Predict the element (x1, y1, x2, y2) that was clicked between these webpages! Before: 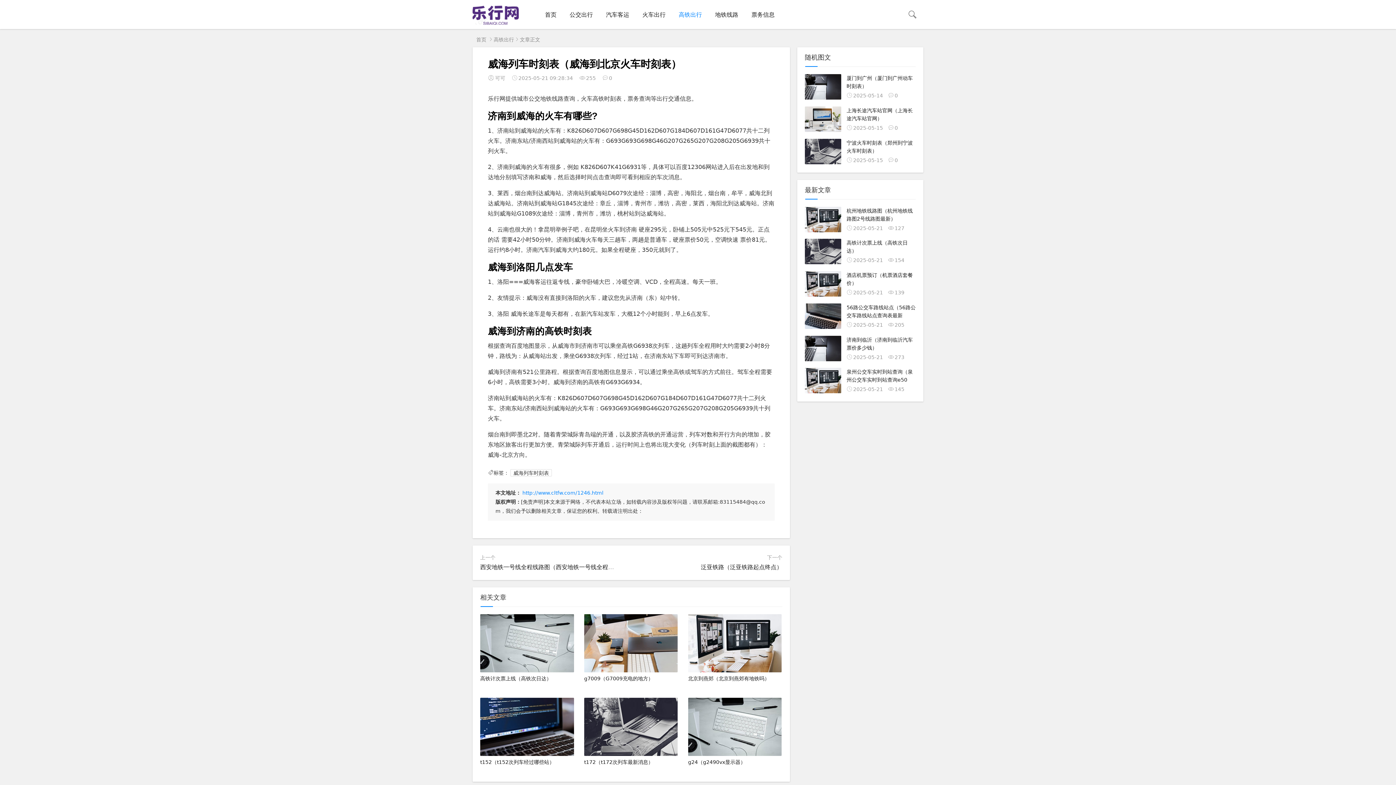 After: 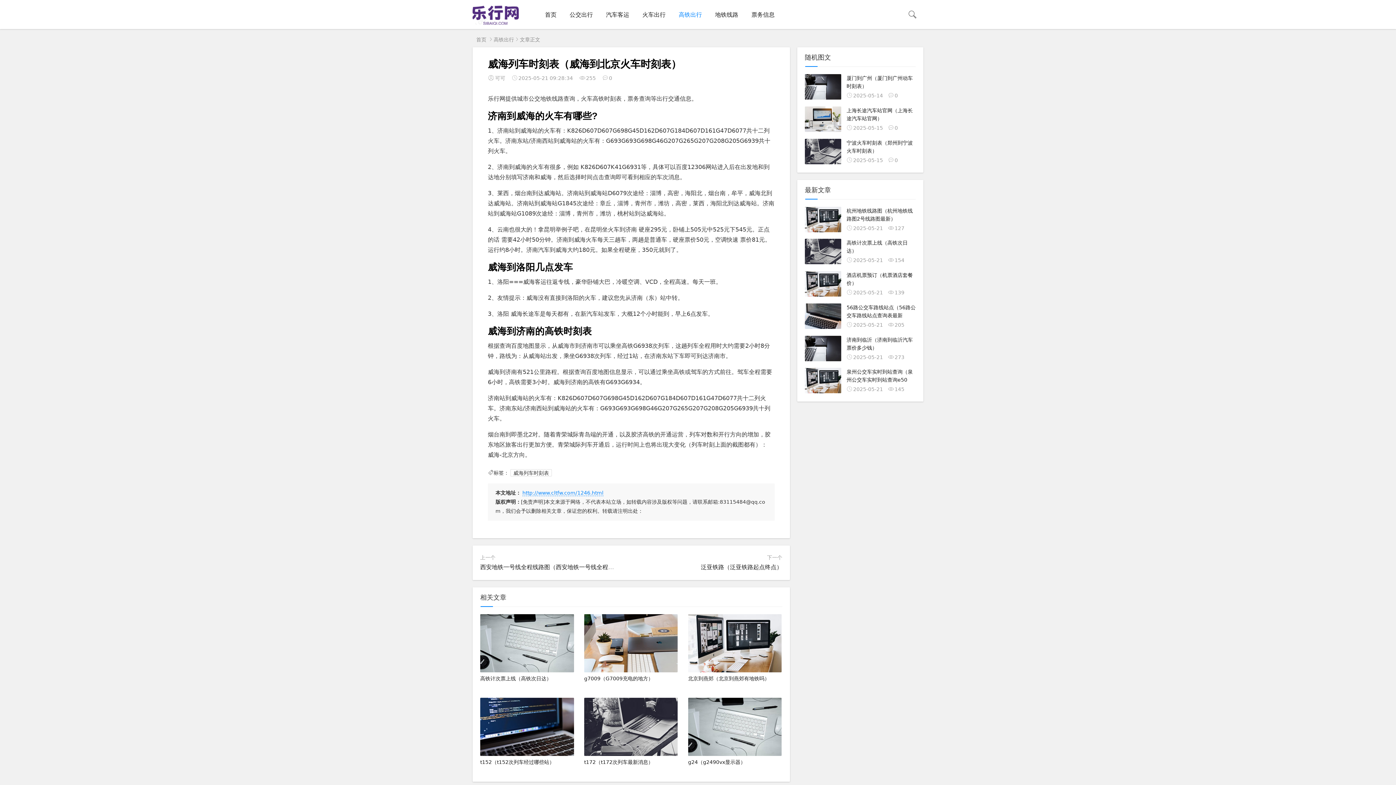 Action: bbox: (522, 490, 603, 496) label: http://www.cltfw.com/1246.html